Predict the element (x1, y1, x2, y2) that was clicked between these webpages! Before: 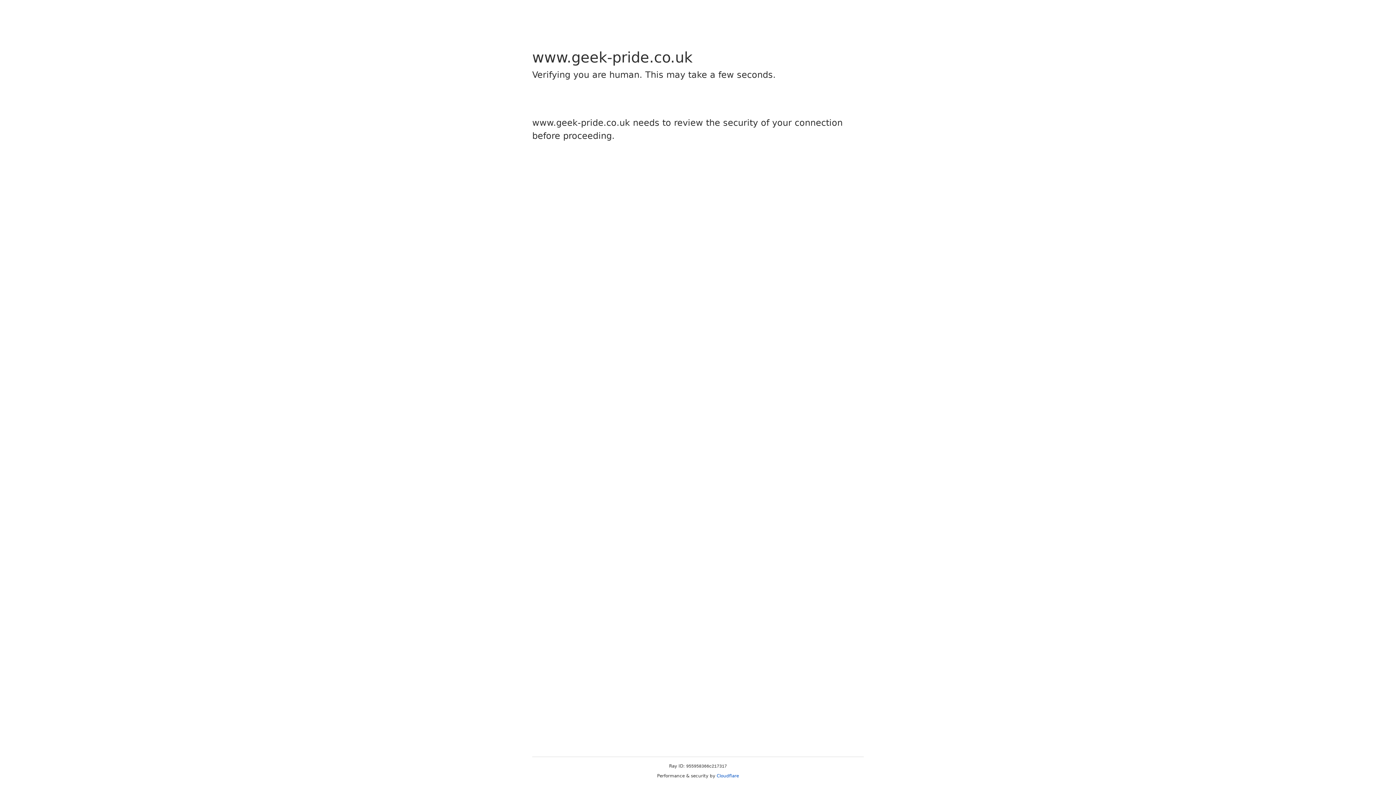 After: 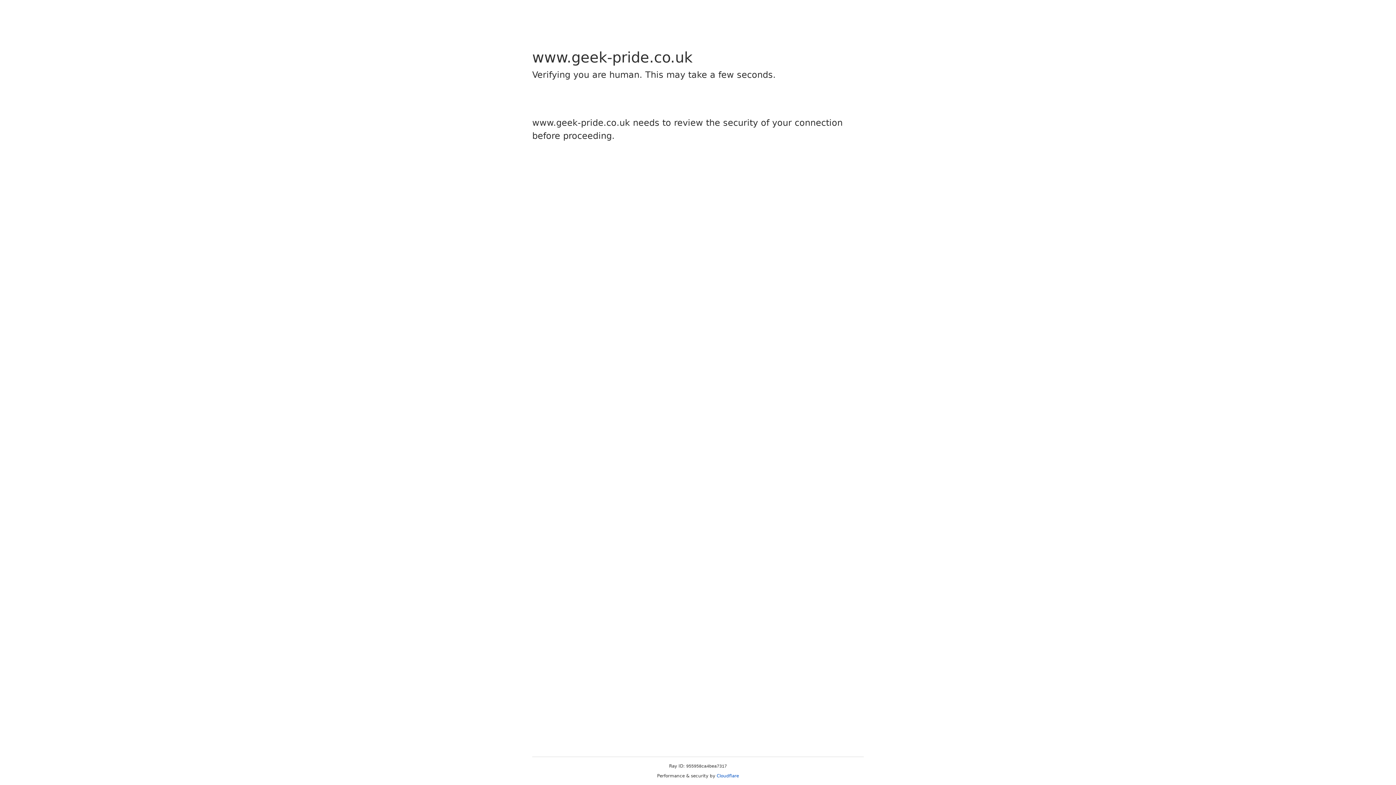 Action: label: Cloudflare bbox: (716, 773, 739, 778)